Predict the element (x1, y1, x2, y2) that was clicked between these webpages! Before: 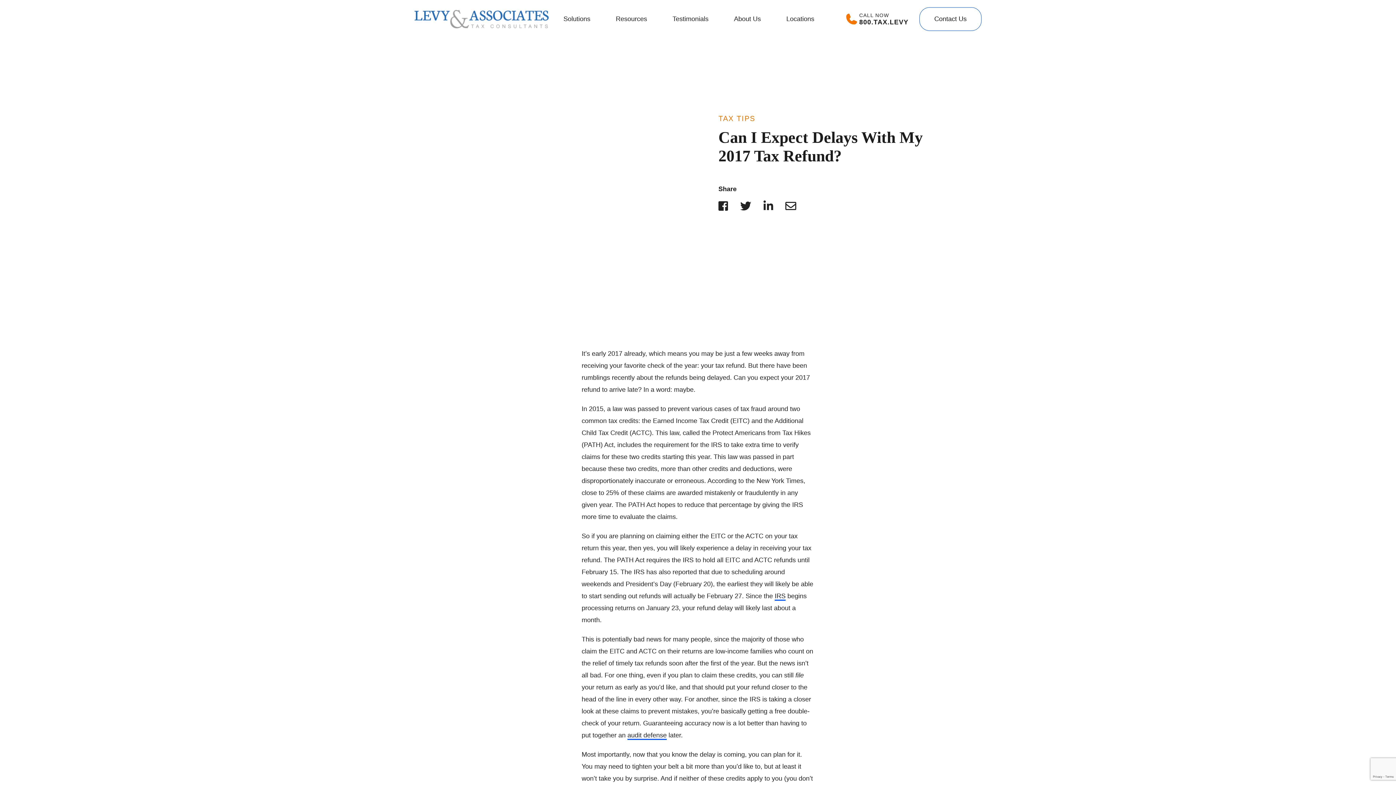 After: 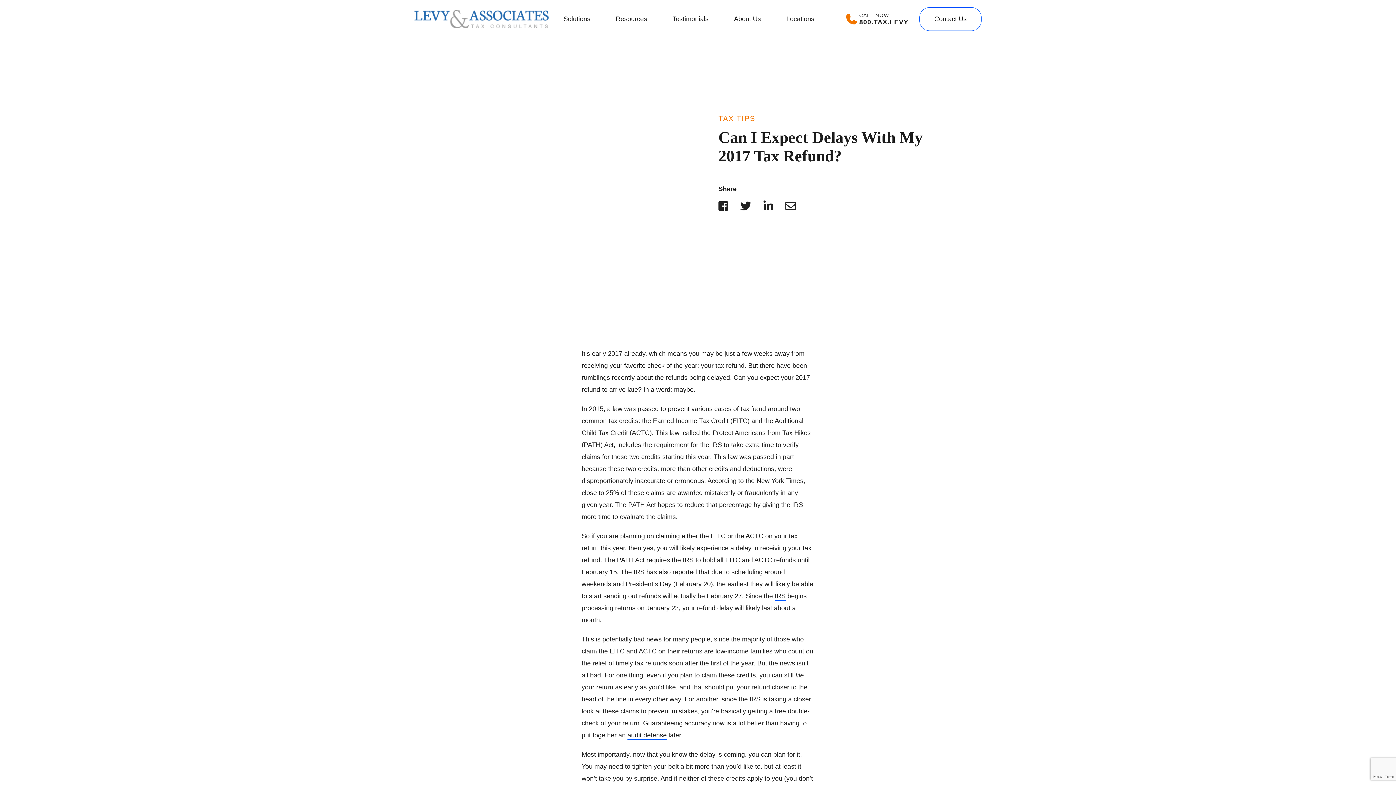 Action: label: CALL NOW
800.TAX.LEVY bbox: (846, 12, 908, 26)